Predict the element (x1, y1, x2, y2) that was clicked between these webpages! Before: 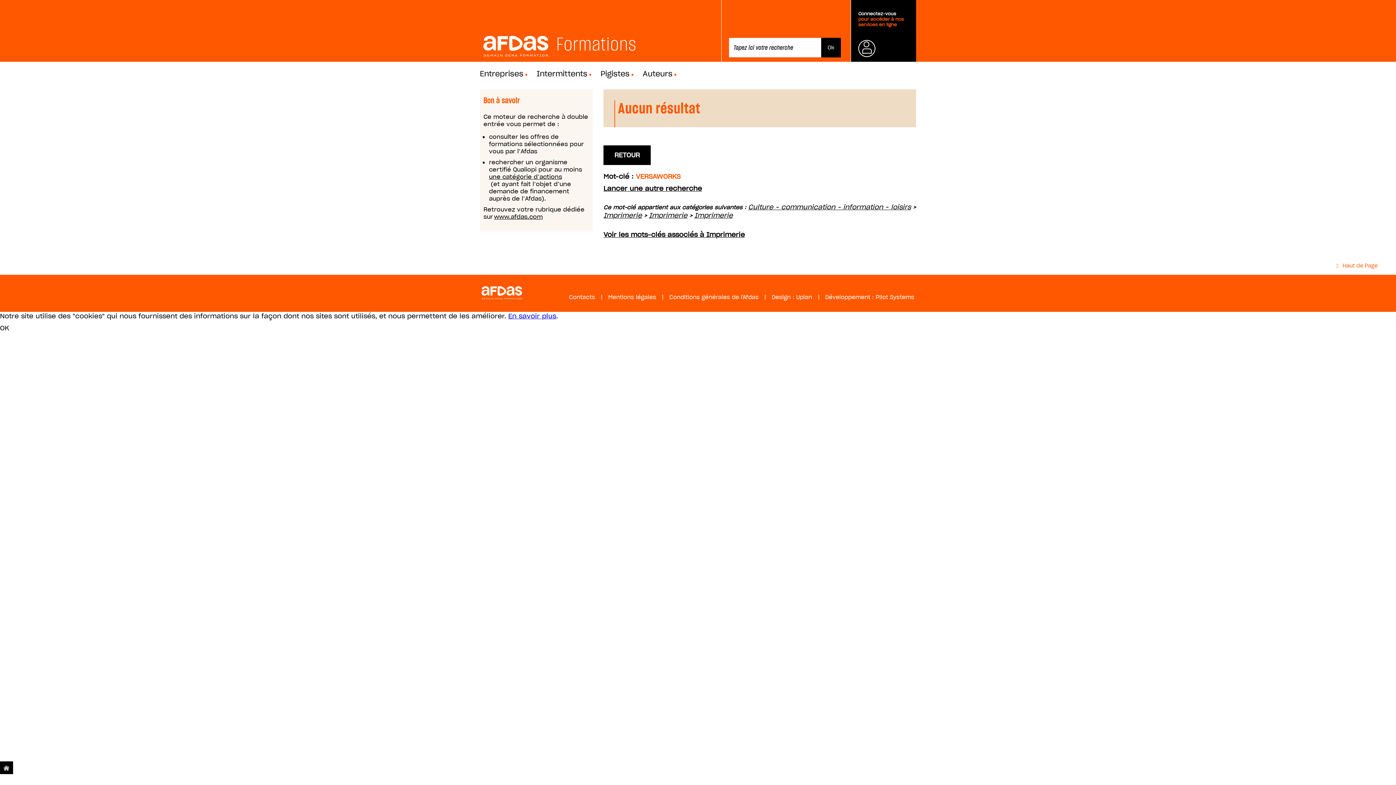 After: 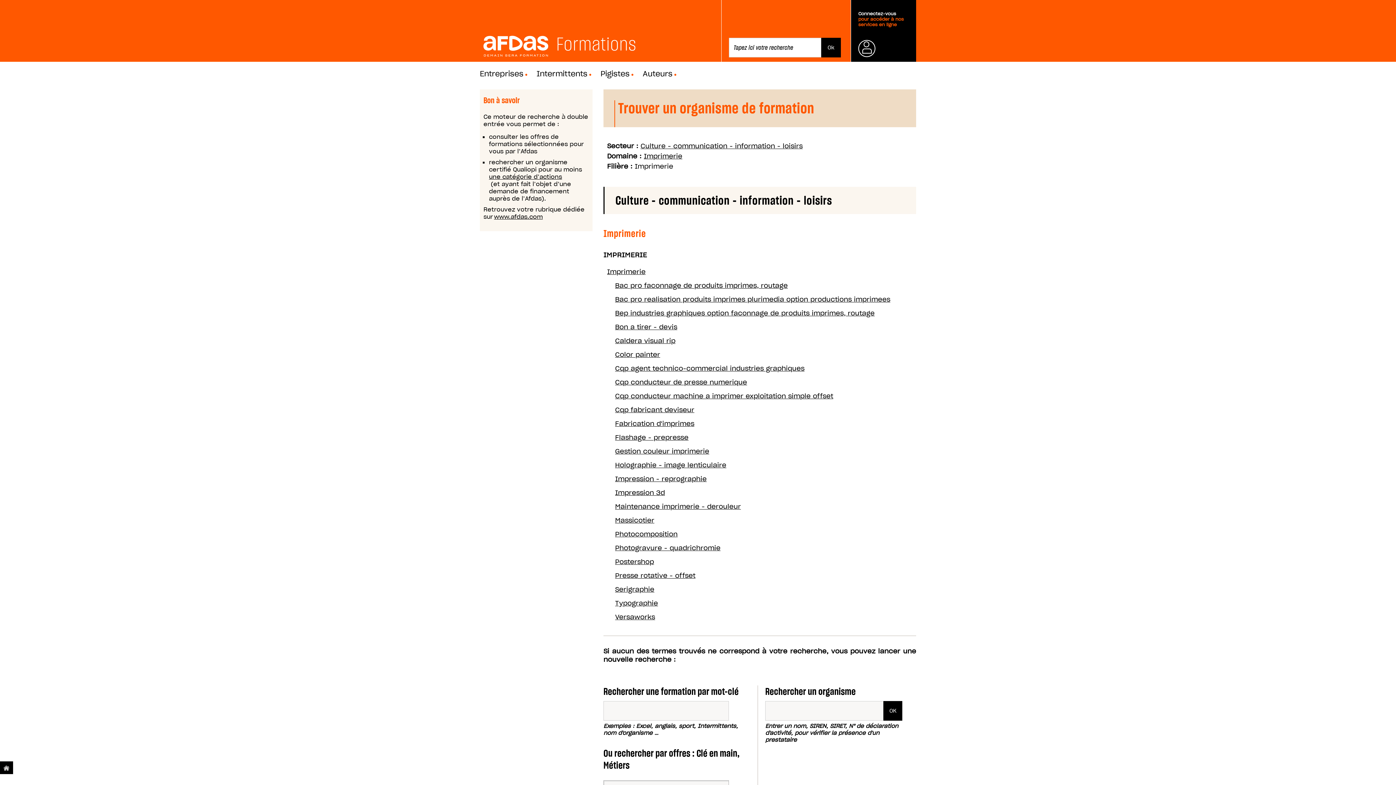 Action: label: Imprimerie bbox: (694, 211, 733, 219)